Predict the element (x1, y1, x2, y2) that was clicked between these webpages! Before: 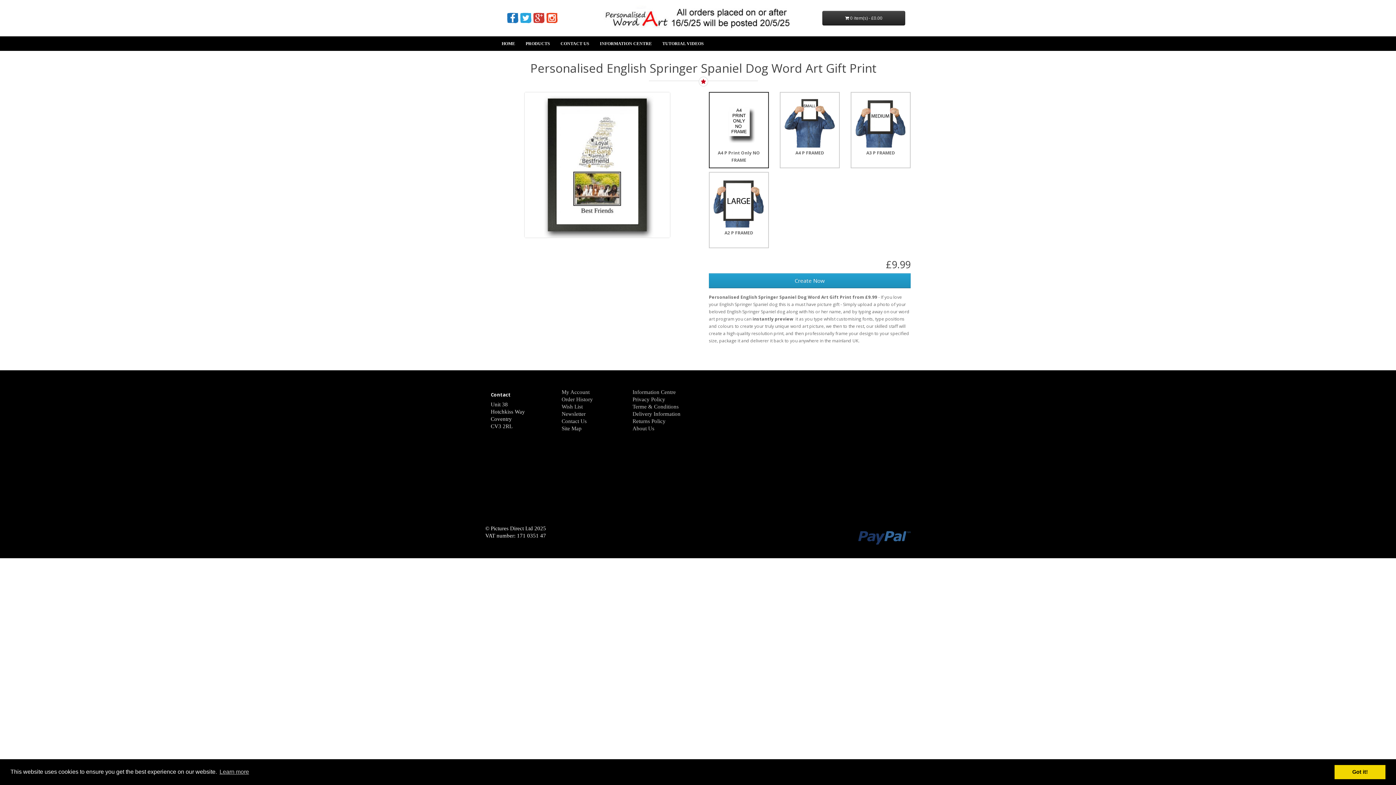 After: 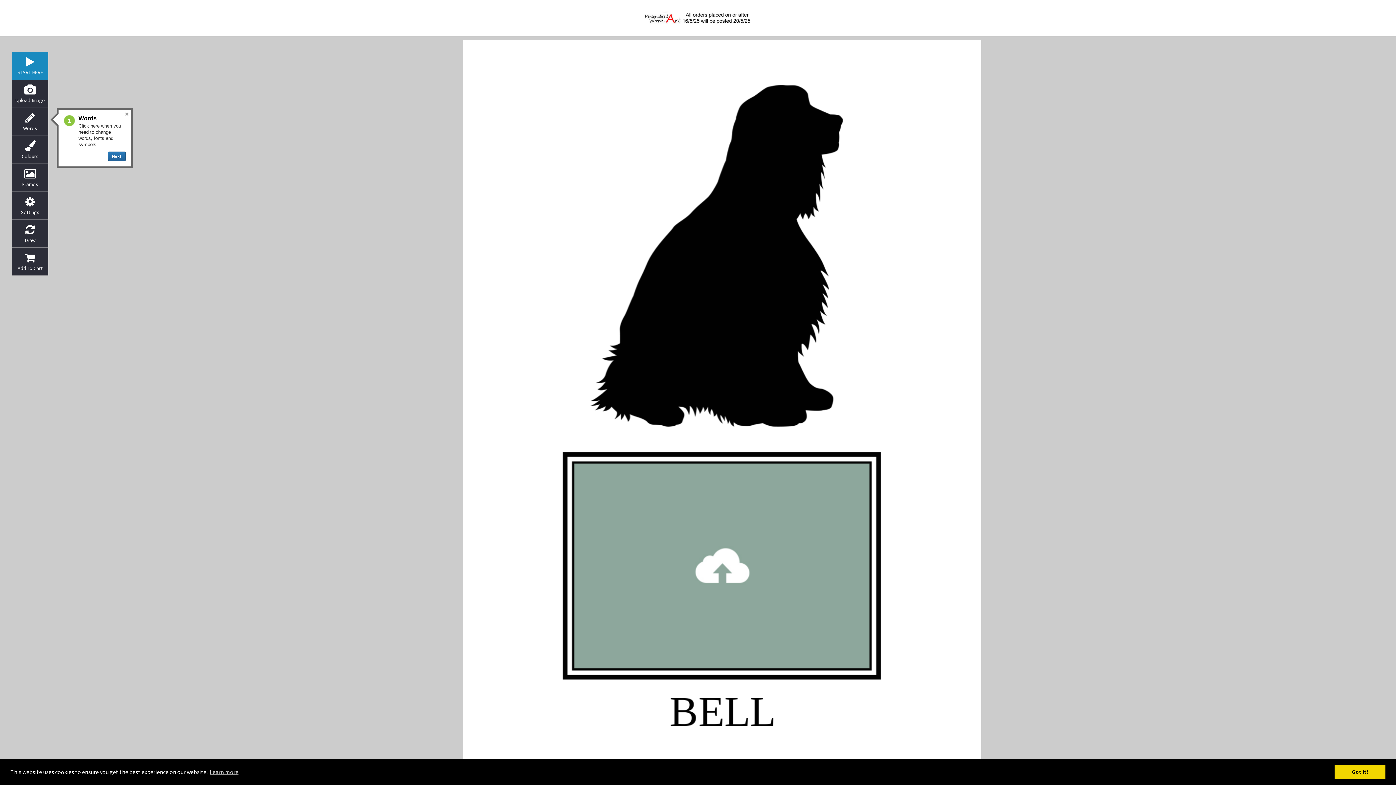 Action: label: Create Now bbox: (709, 273, 910, 288)